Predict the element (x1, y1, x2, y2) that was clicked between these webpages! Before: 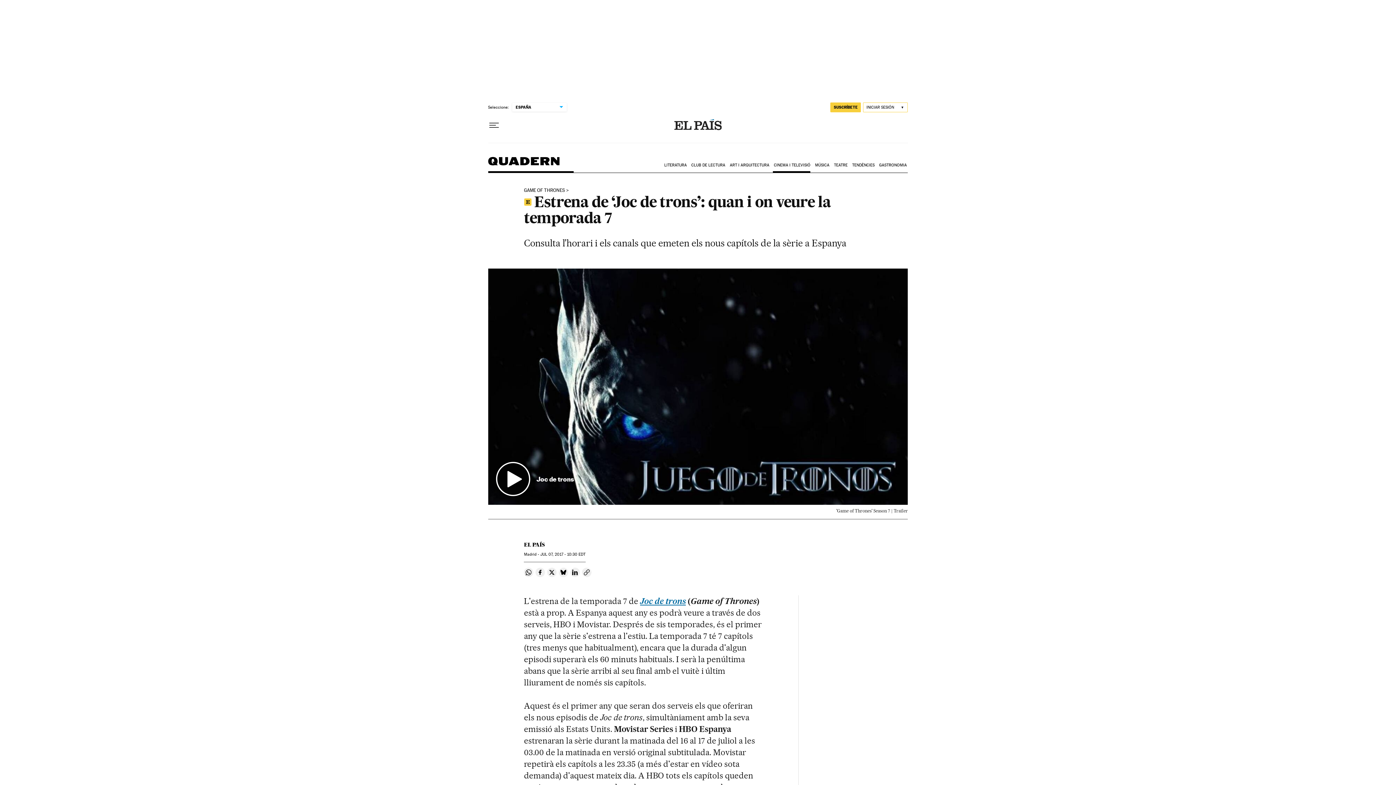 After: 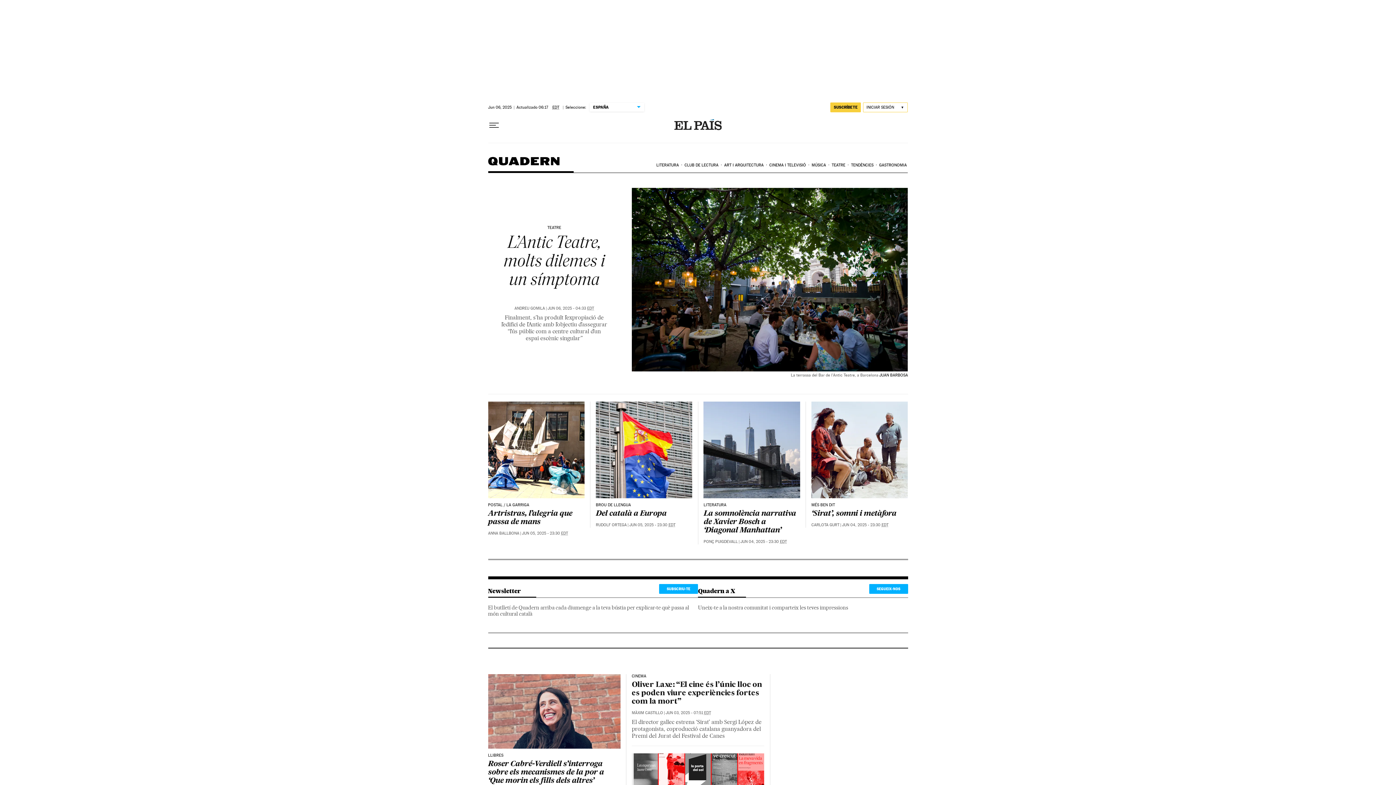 Action: label: Quadern bbox: (488, 157, 559, 172)